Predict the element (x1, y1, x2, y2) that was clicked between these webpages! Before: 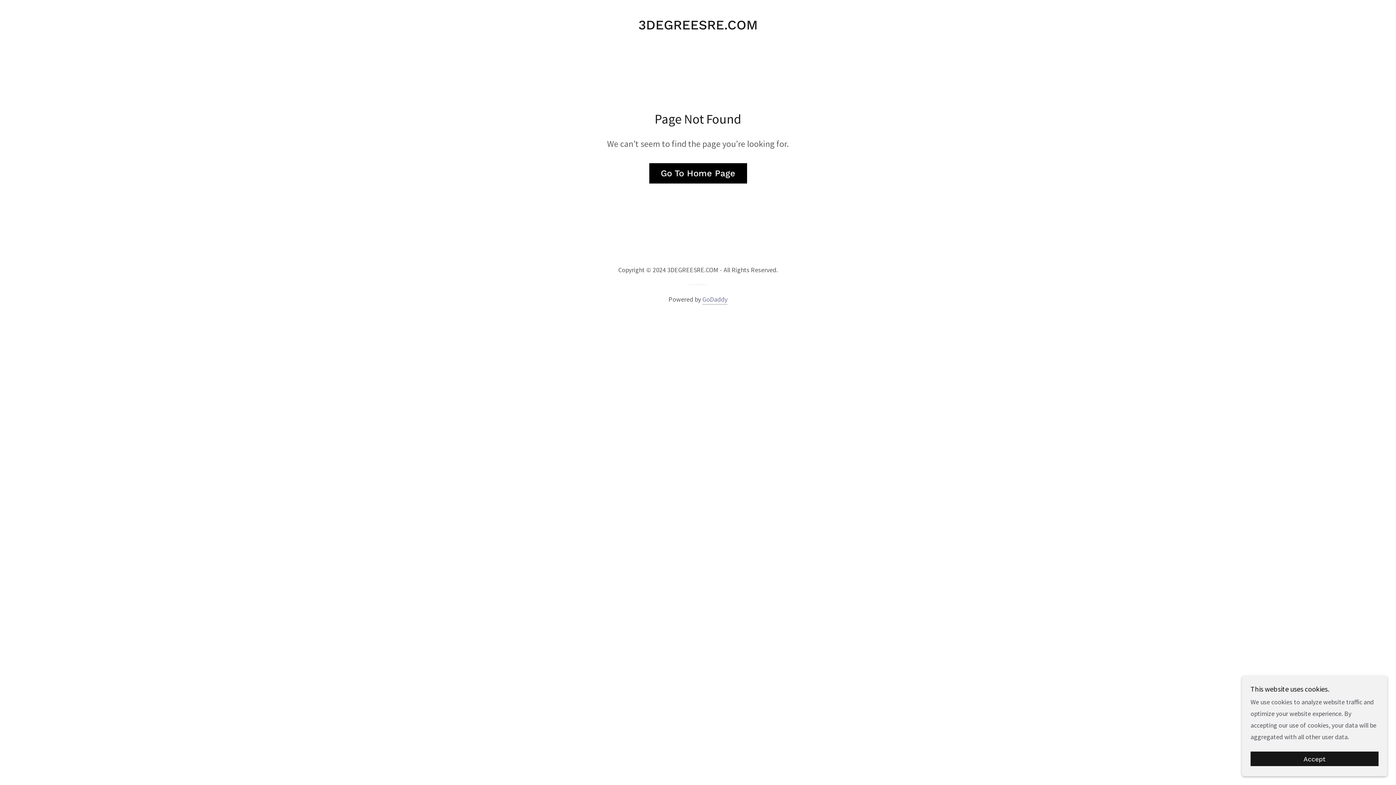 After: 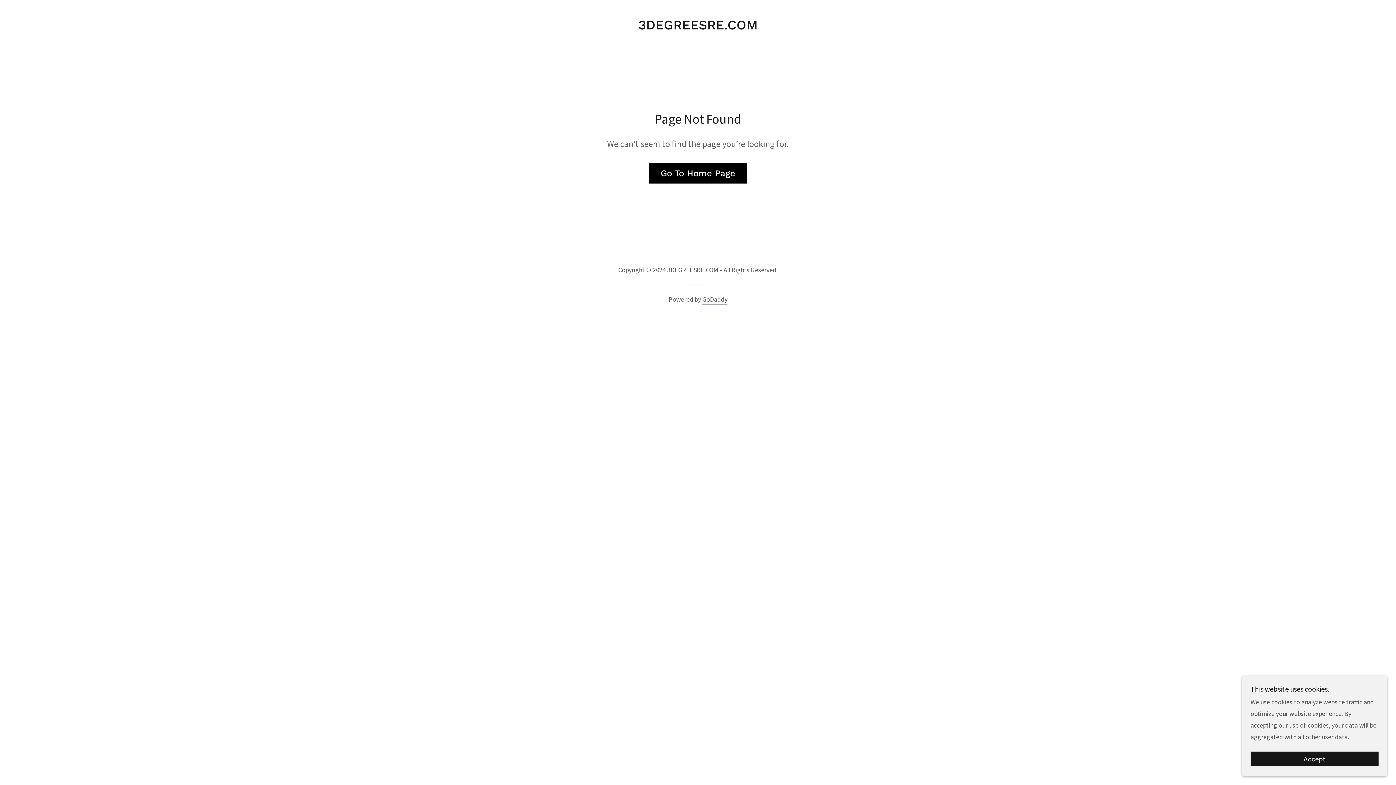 Action: label: GoDaddy bbox: (702, 295, 727, 304)